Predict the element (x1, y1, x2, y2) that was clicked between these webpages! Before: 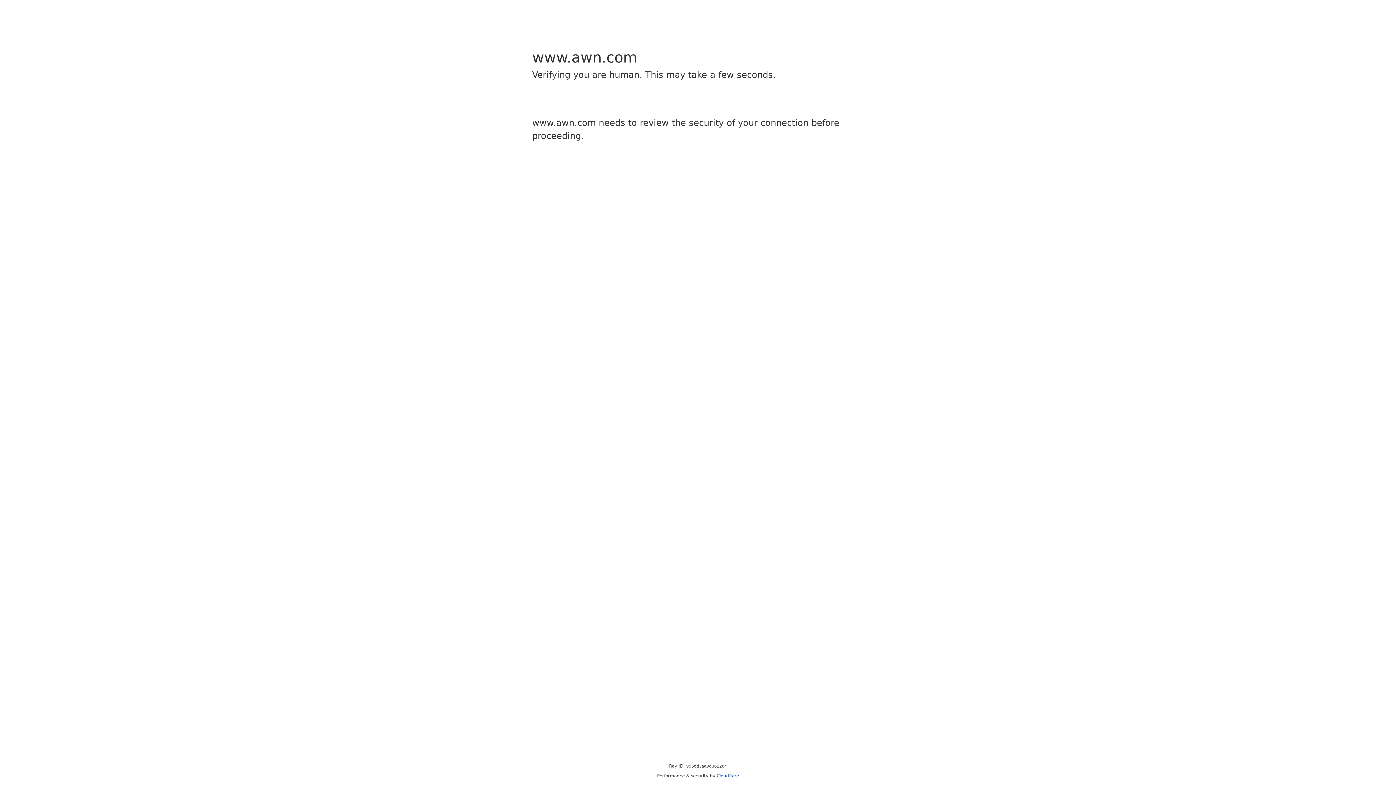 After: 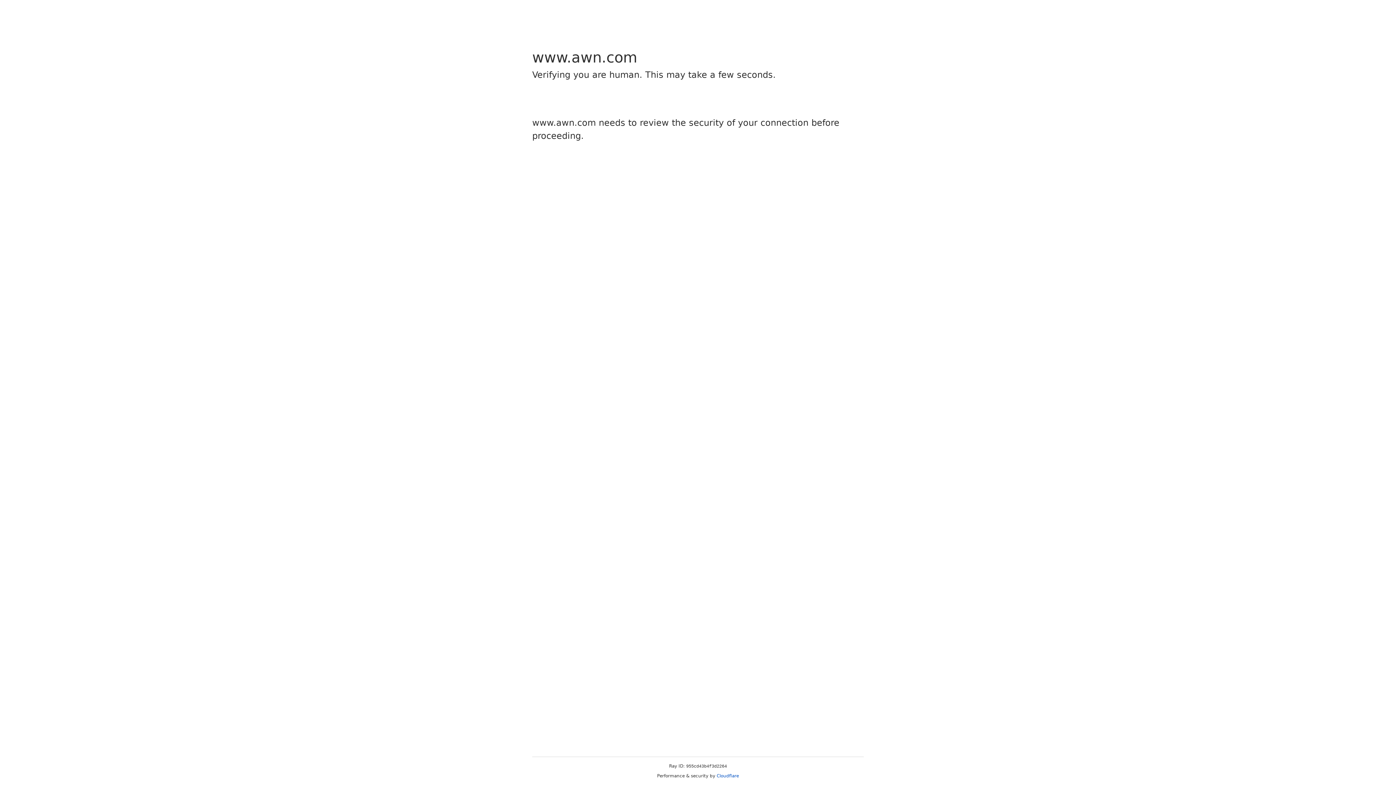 Action: bbox: (716, 773, 739, 778) label: Cloudflare